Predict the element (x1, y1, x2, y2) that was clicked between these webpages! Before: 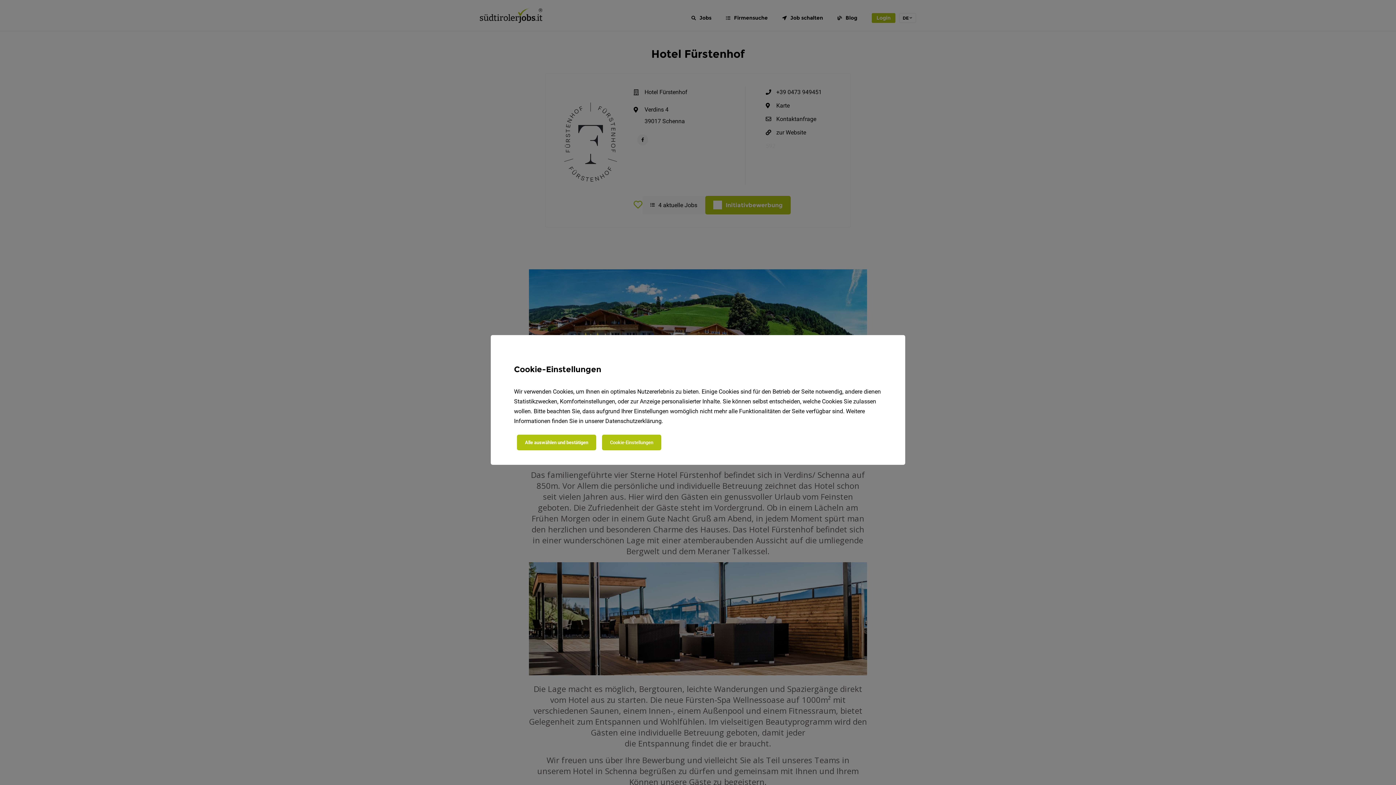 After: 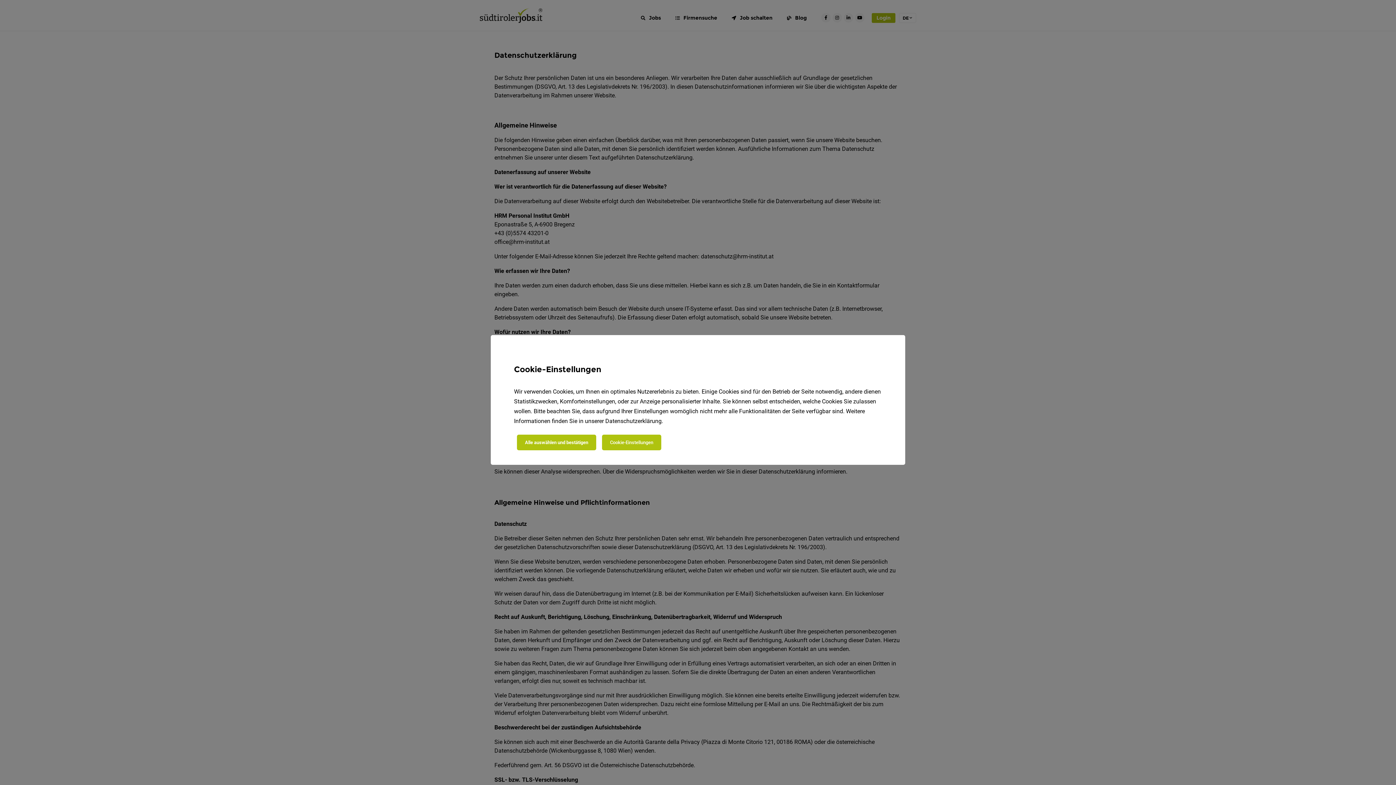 Action: bbox: (605, 417, 661, 424) label: Datenschutzerklärung